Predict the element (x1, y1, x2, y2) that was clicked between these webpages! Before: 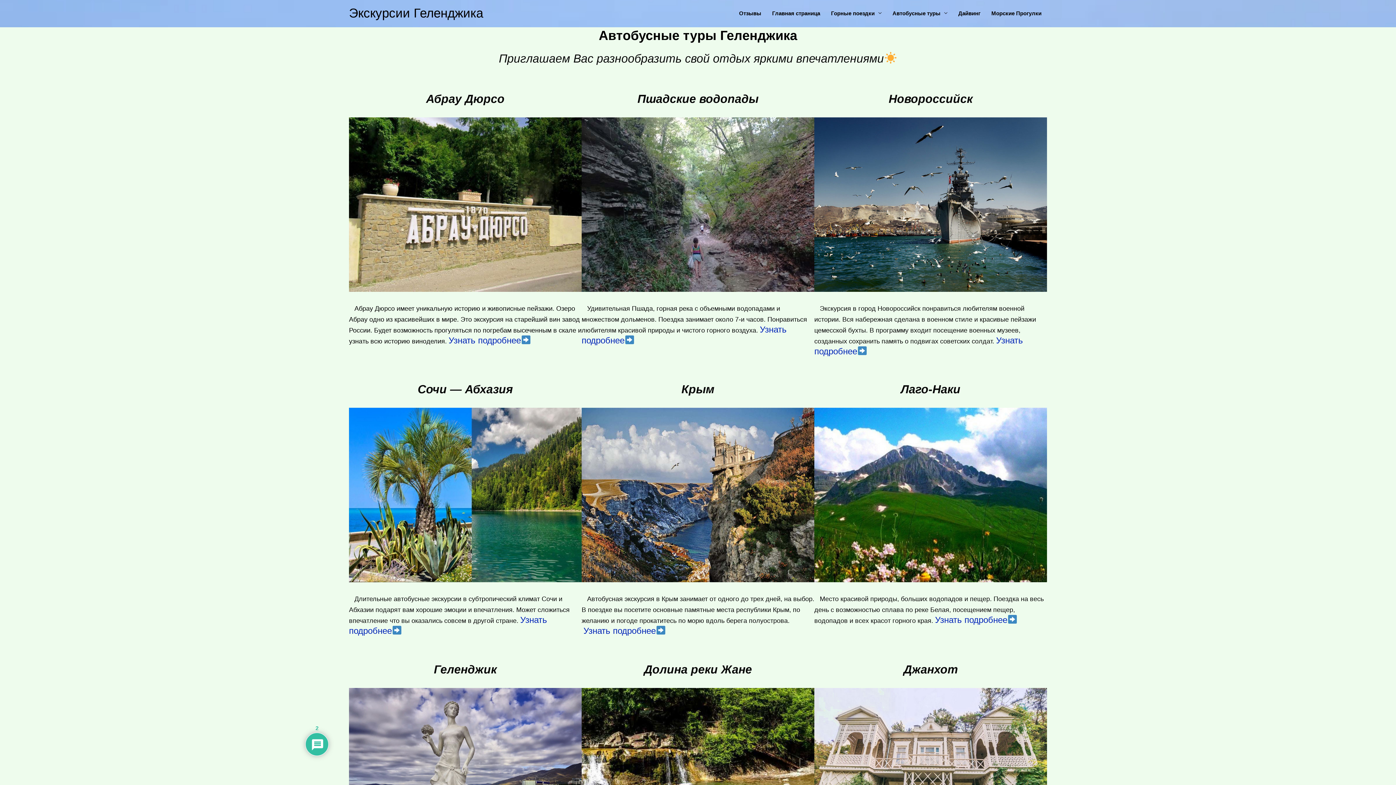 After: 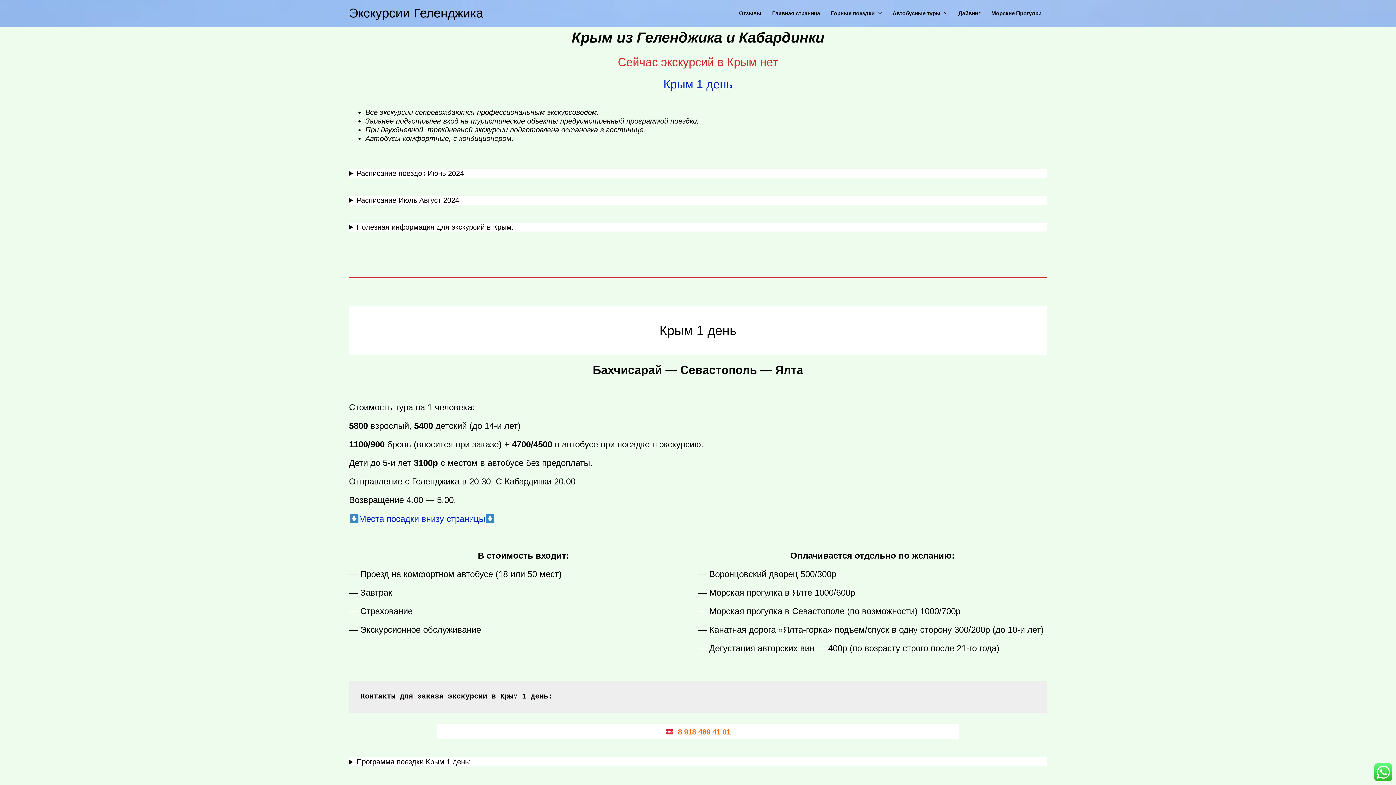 Action: bbox: (581, 408, 814, 582)